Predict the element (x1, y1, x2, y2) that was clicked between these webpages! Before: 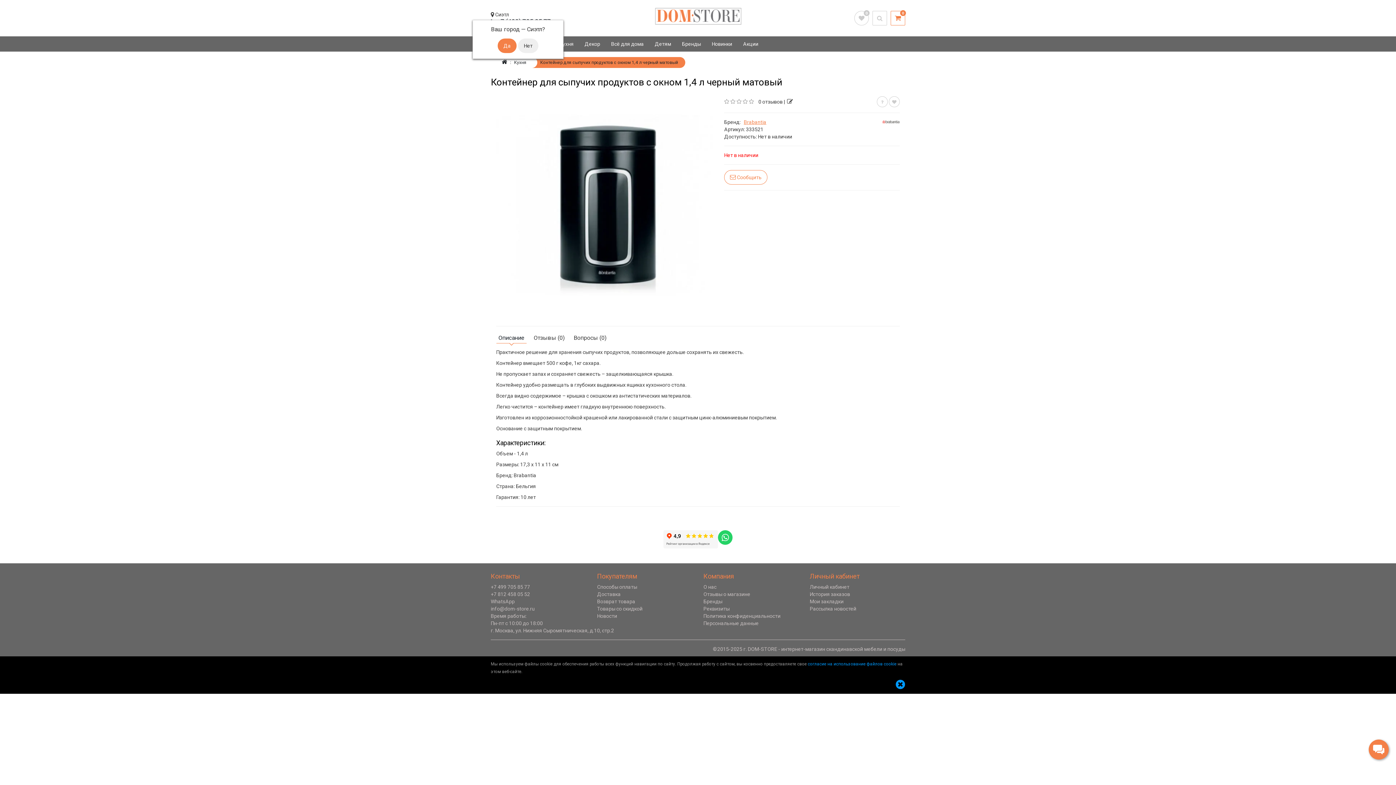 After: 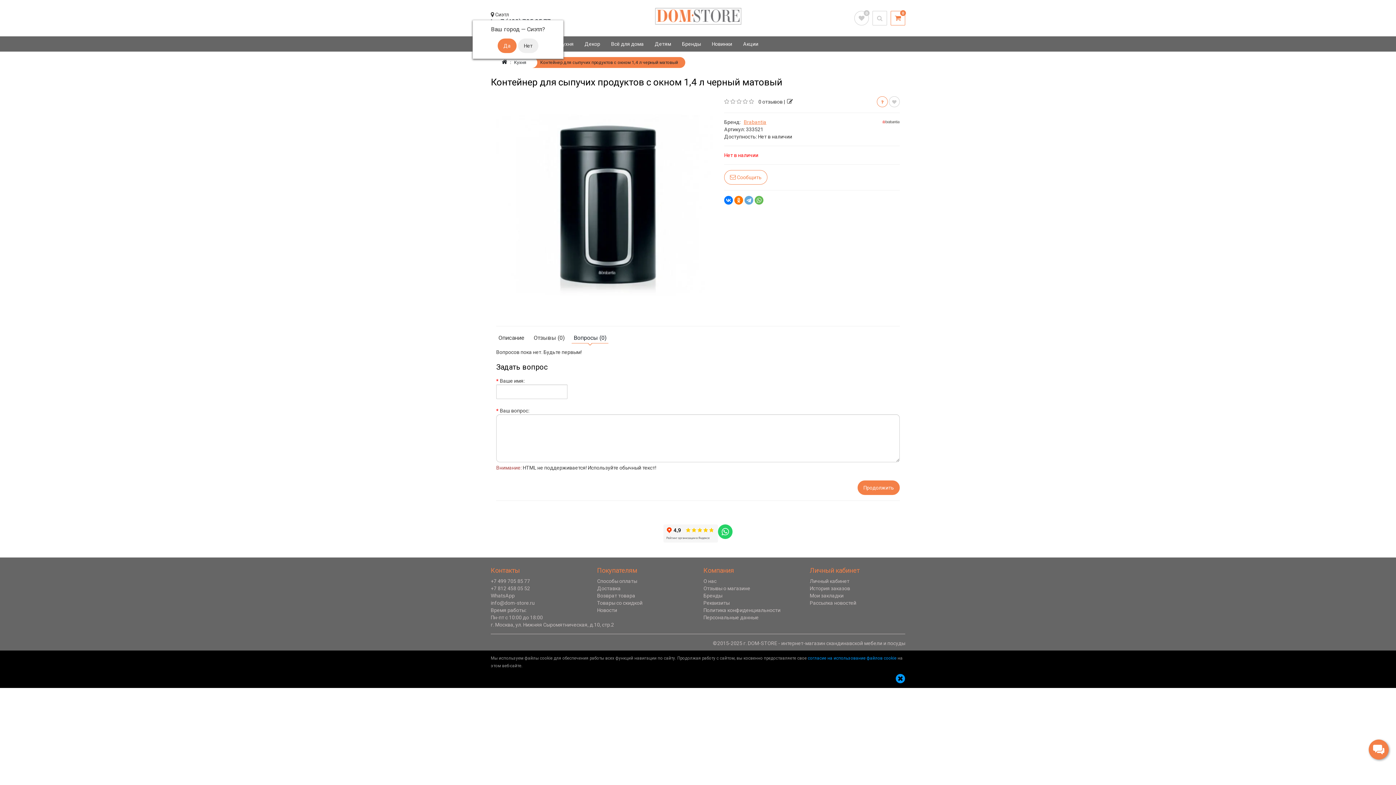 Action: bbox: (877, 96, 888, 107)